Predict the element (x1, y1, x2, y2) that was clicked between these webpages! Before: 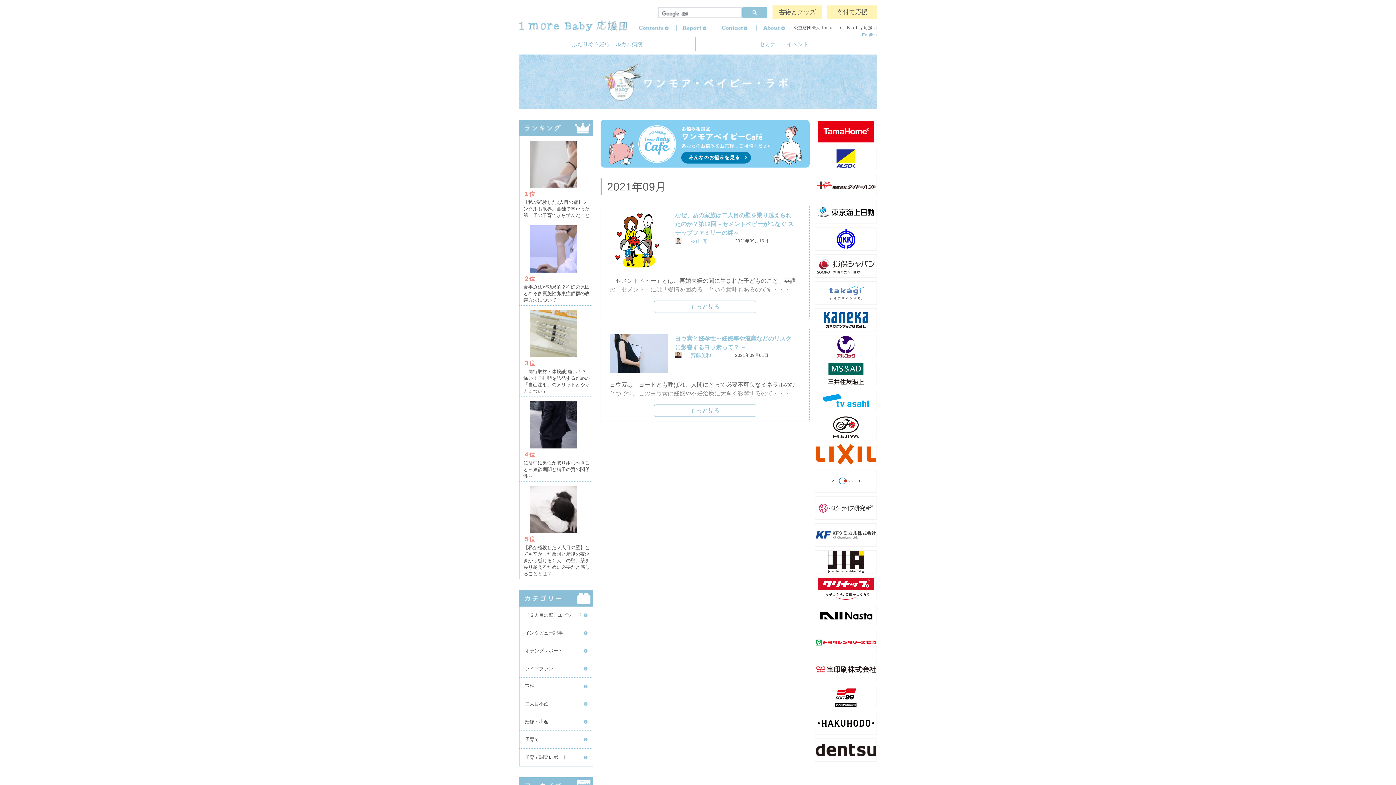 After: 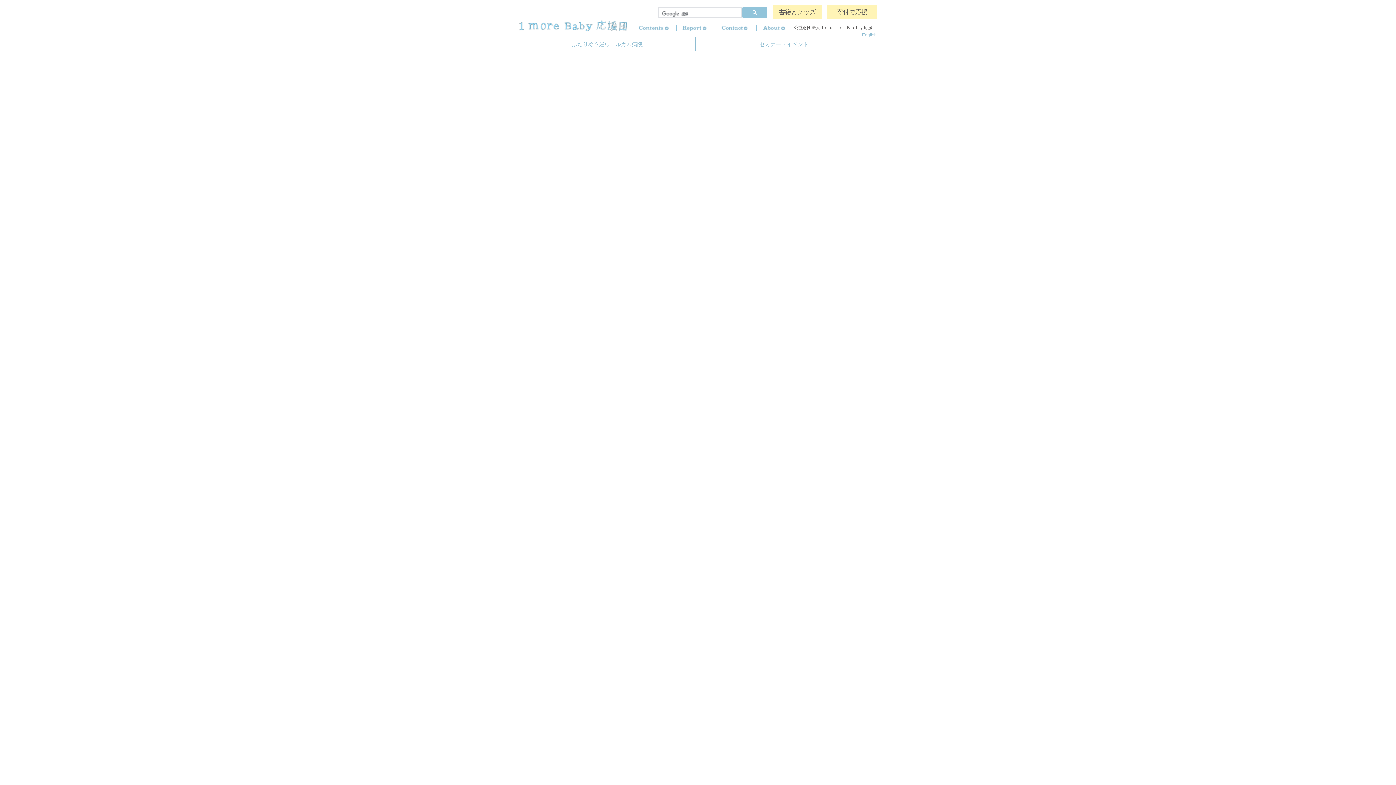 Action: bbox: (675, 237, 735, 251) label: 秋山 開